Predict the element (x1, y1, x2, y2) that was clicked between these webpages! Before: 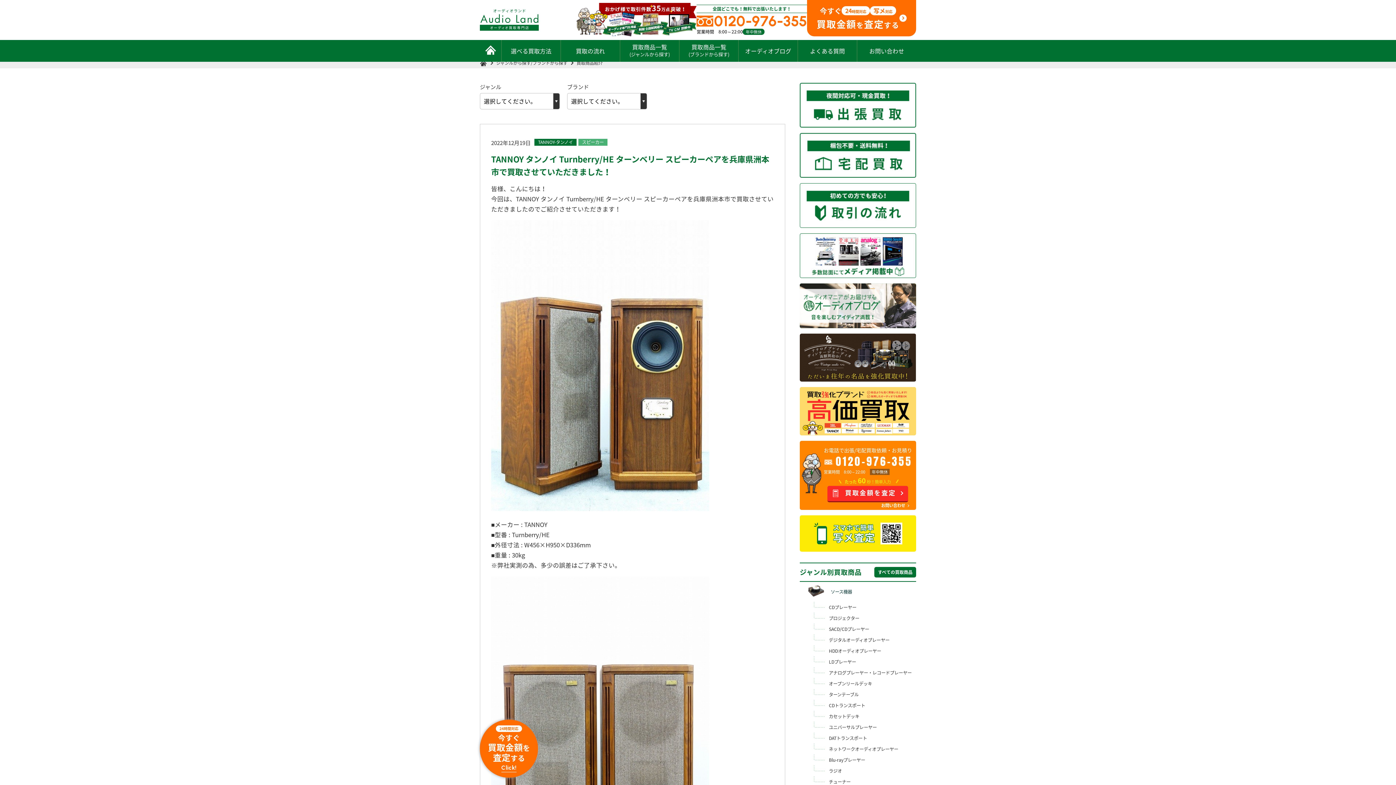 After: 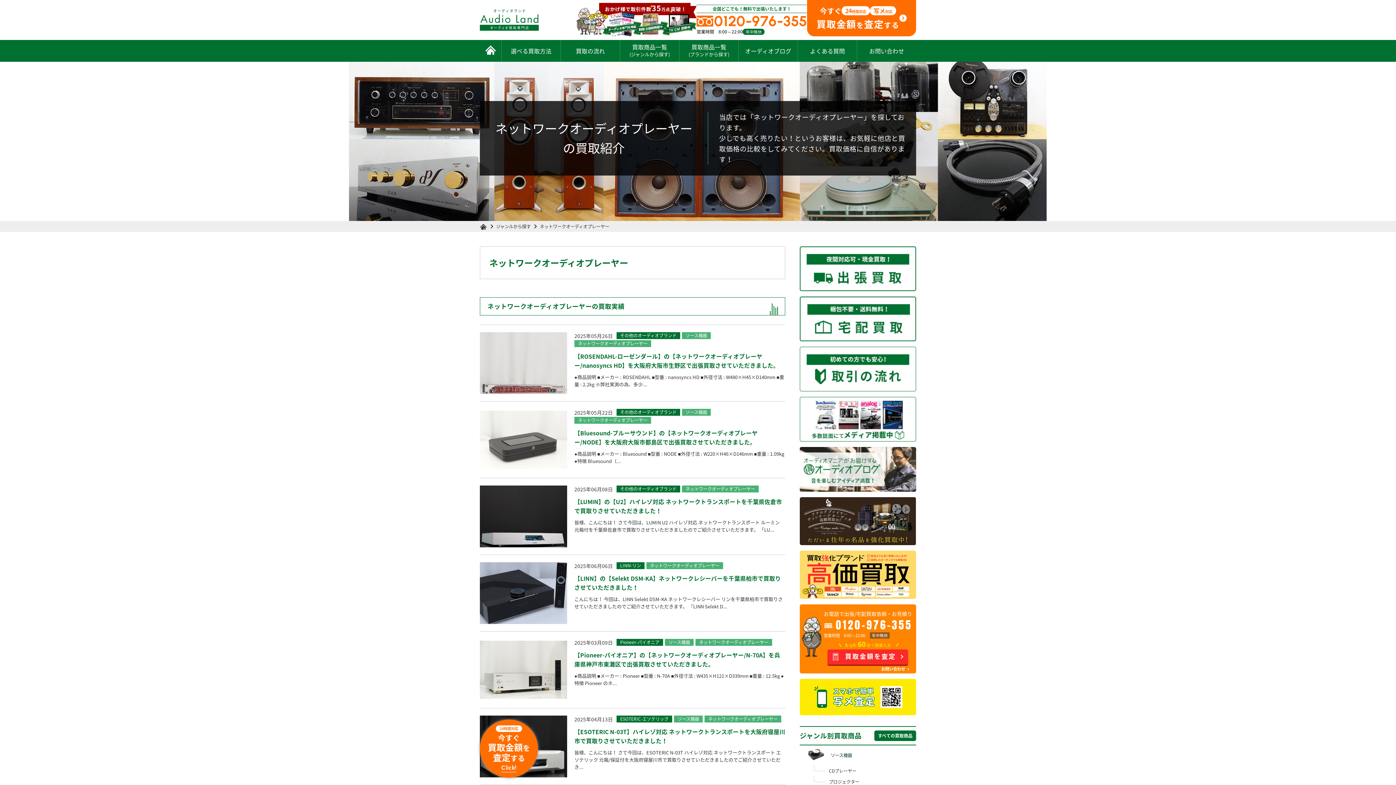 Action: label: ネットワークオーディオプレーヤー bbox: (829, 743, 916, 754)